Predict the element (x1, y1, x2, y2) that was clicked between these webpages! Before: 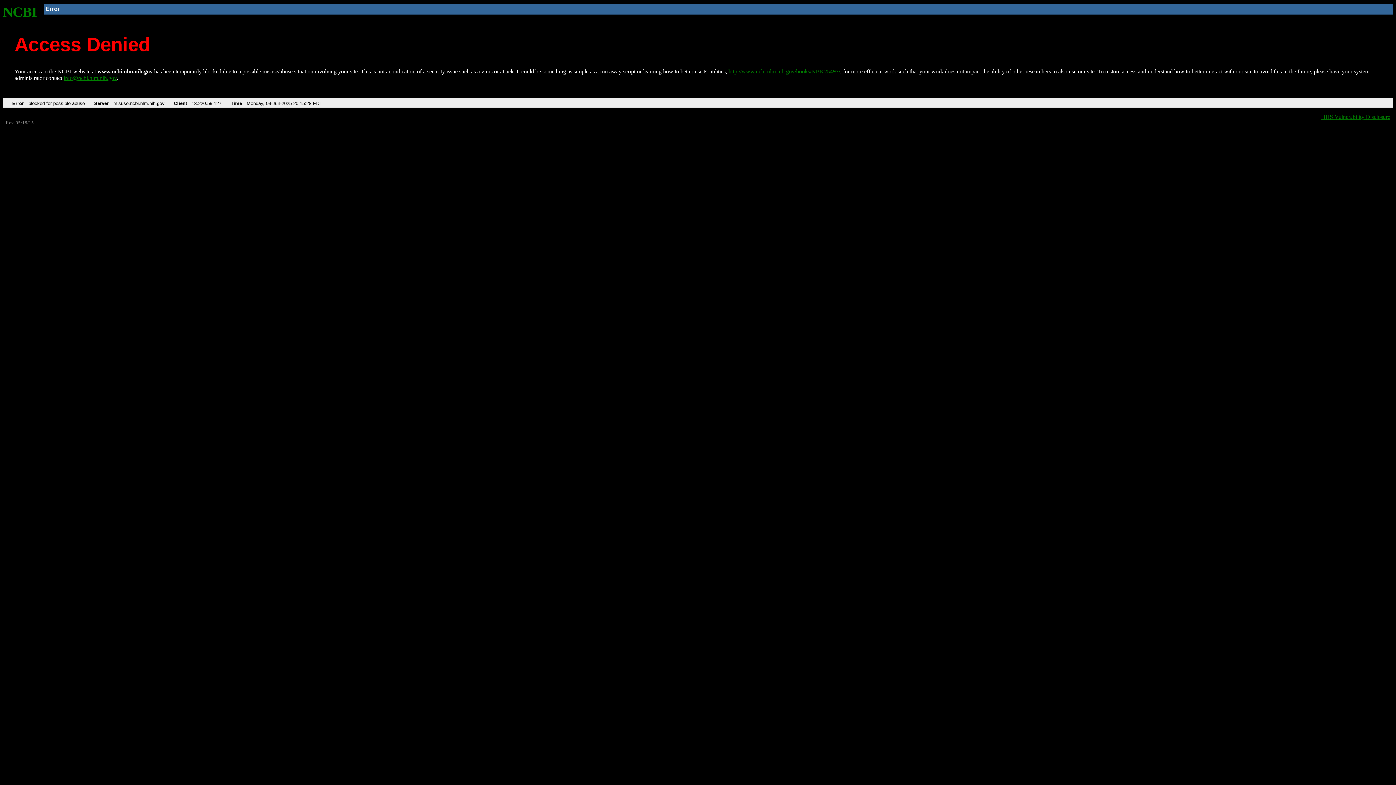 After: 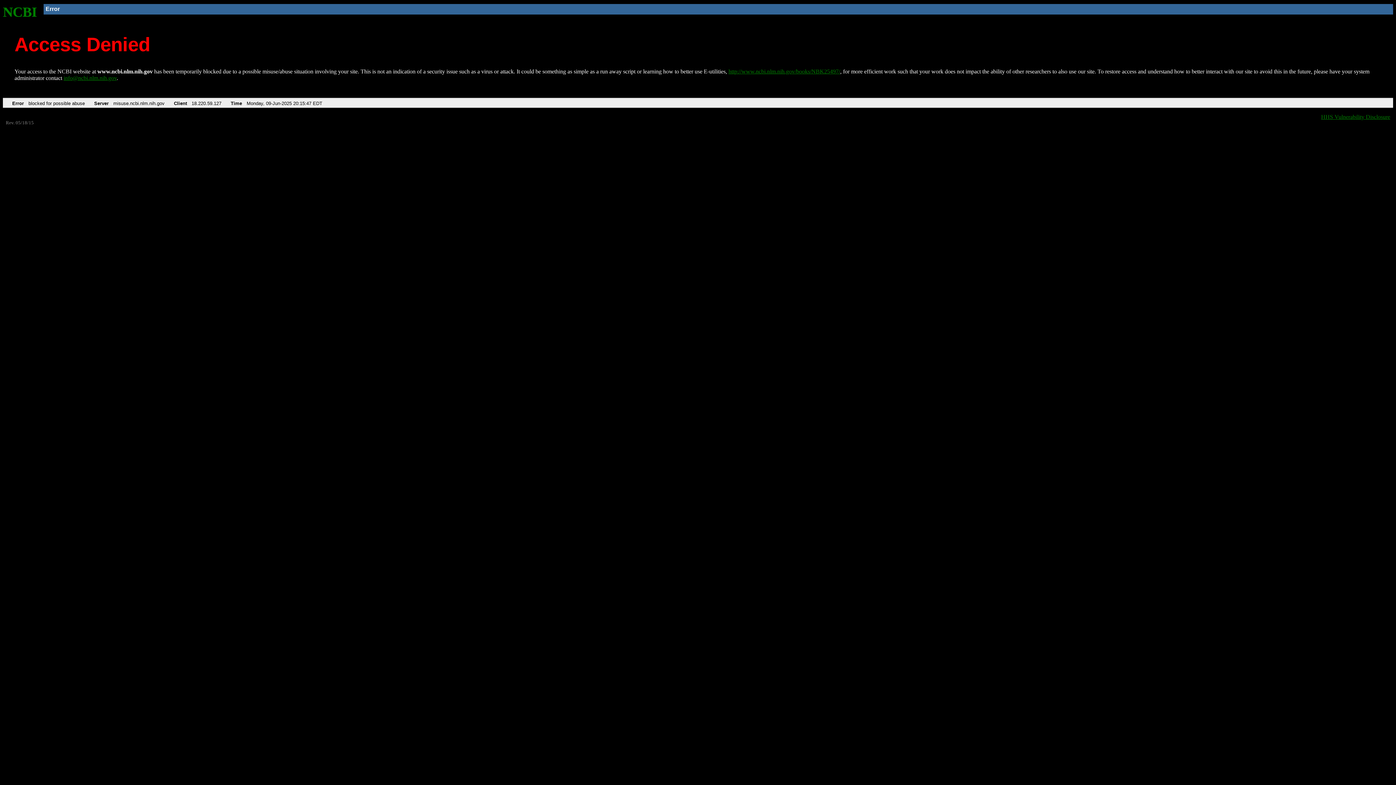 Action: bbox: (2, 4, 37, 19) label: NCBI